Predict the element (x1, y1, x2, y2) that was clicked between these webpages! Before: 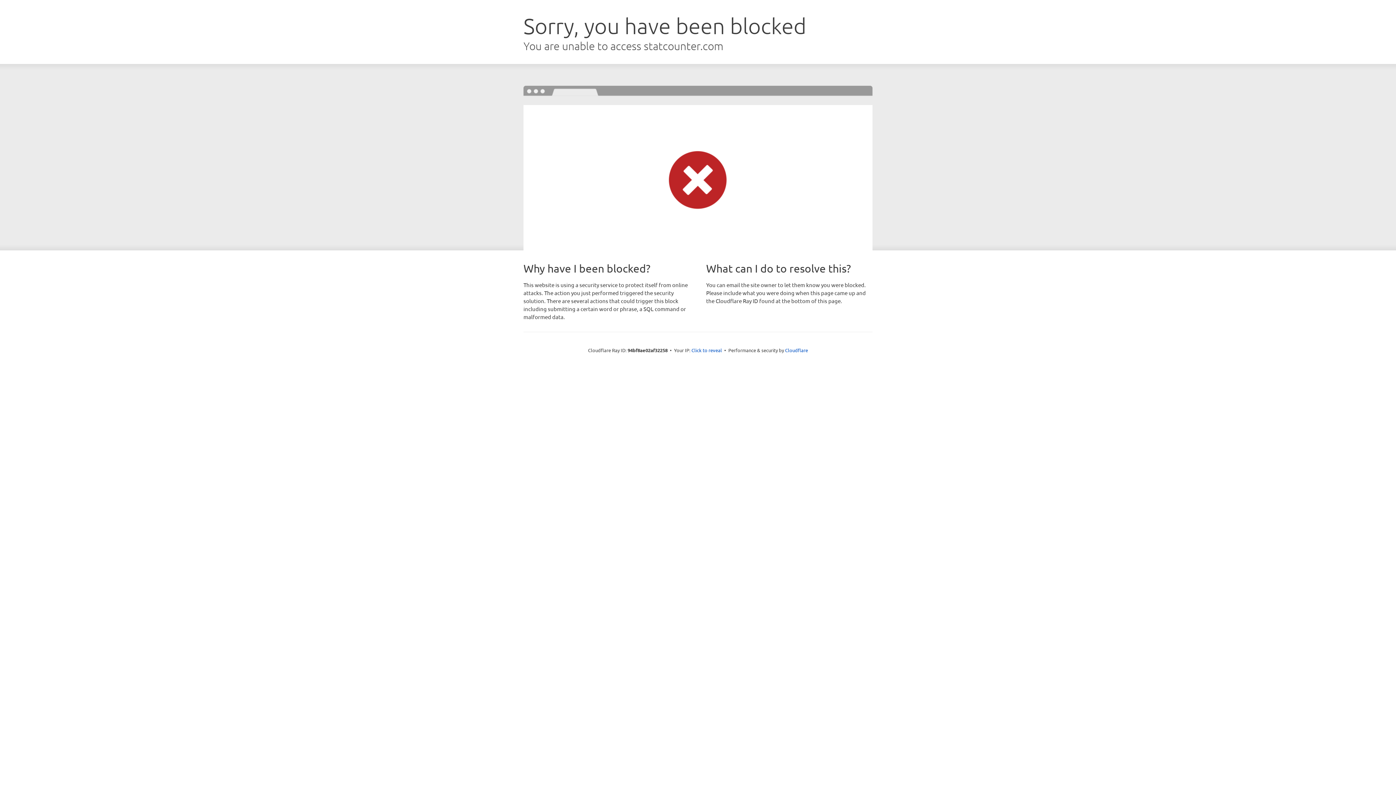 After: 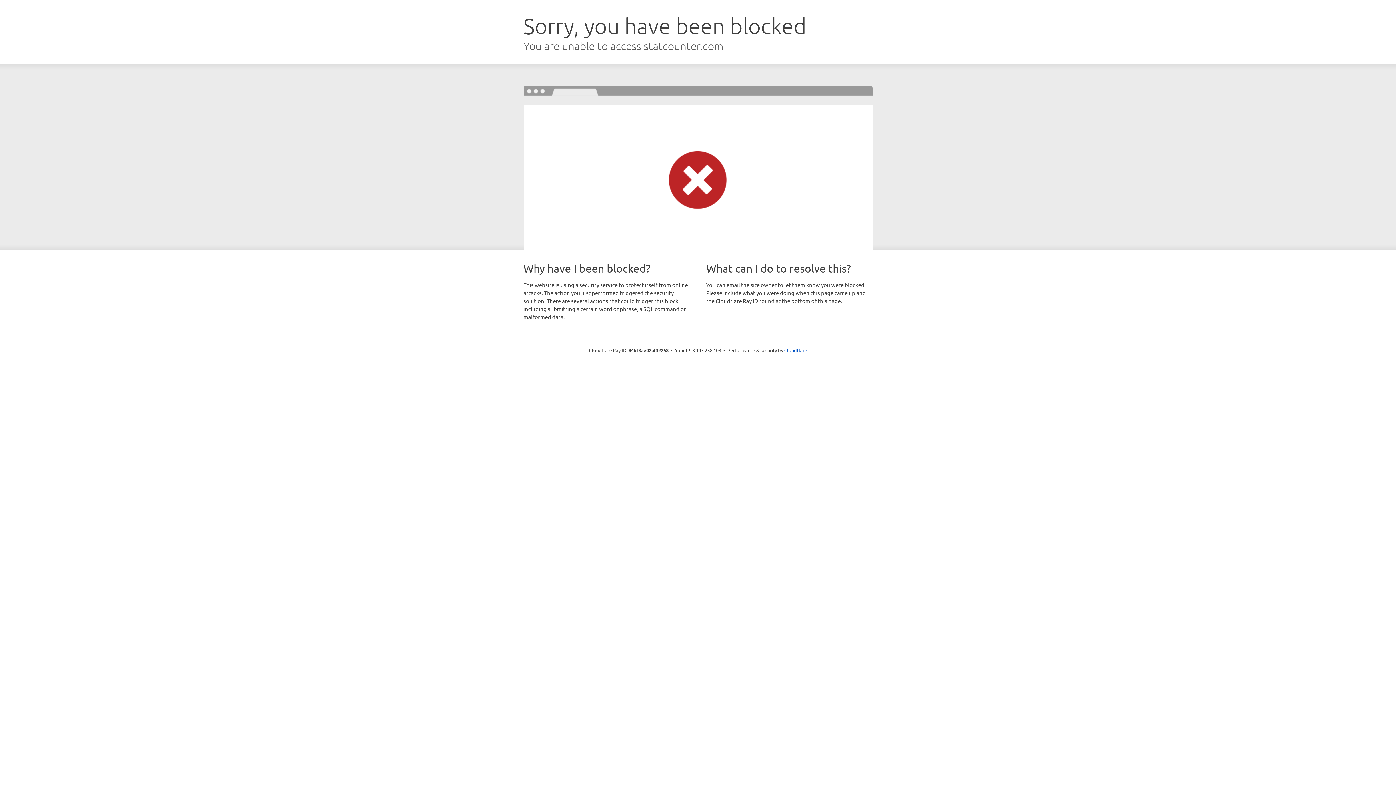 Action: label: Click to reveal bbox: (691, 346, 722, 353)